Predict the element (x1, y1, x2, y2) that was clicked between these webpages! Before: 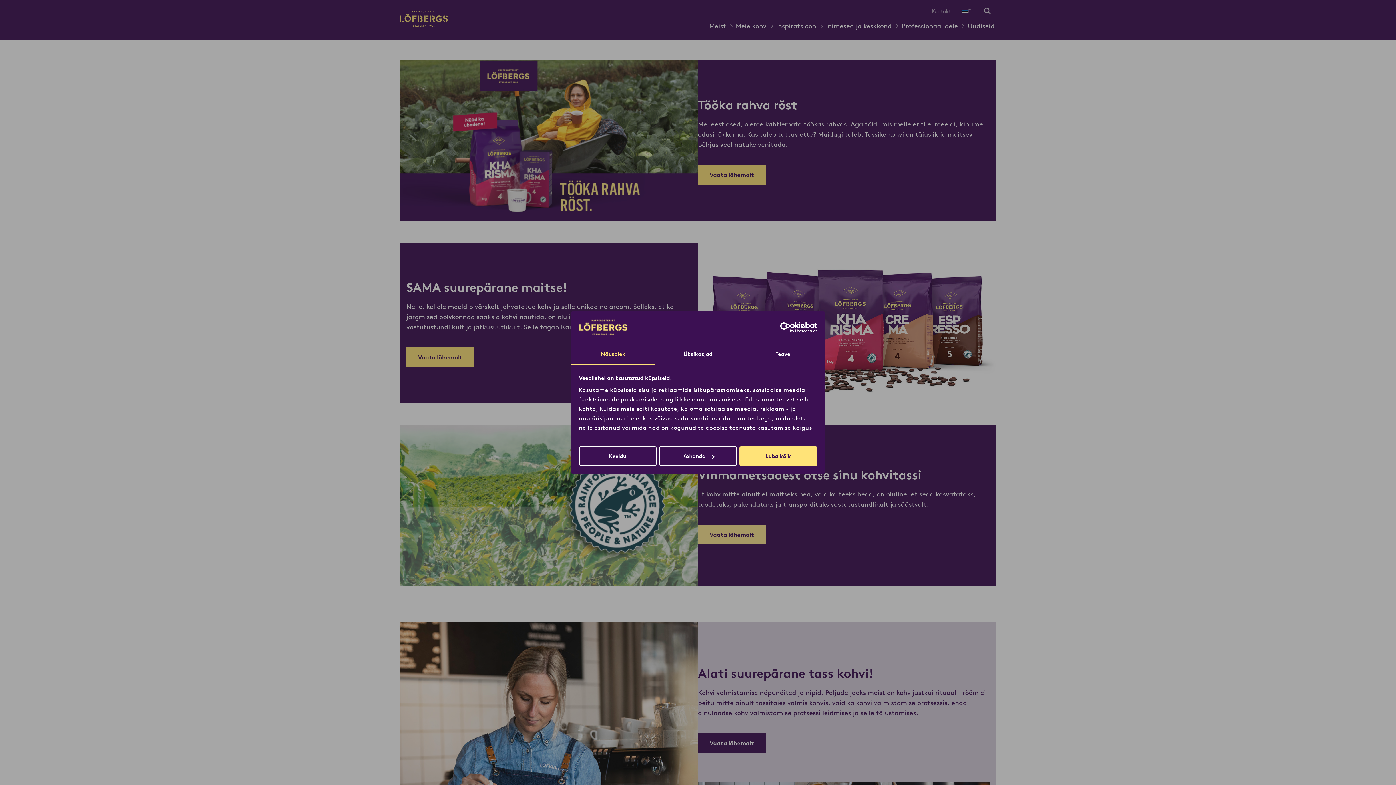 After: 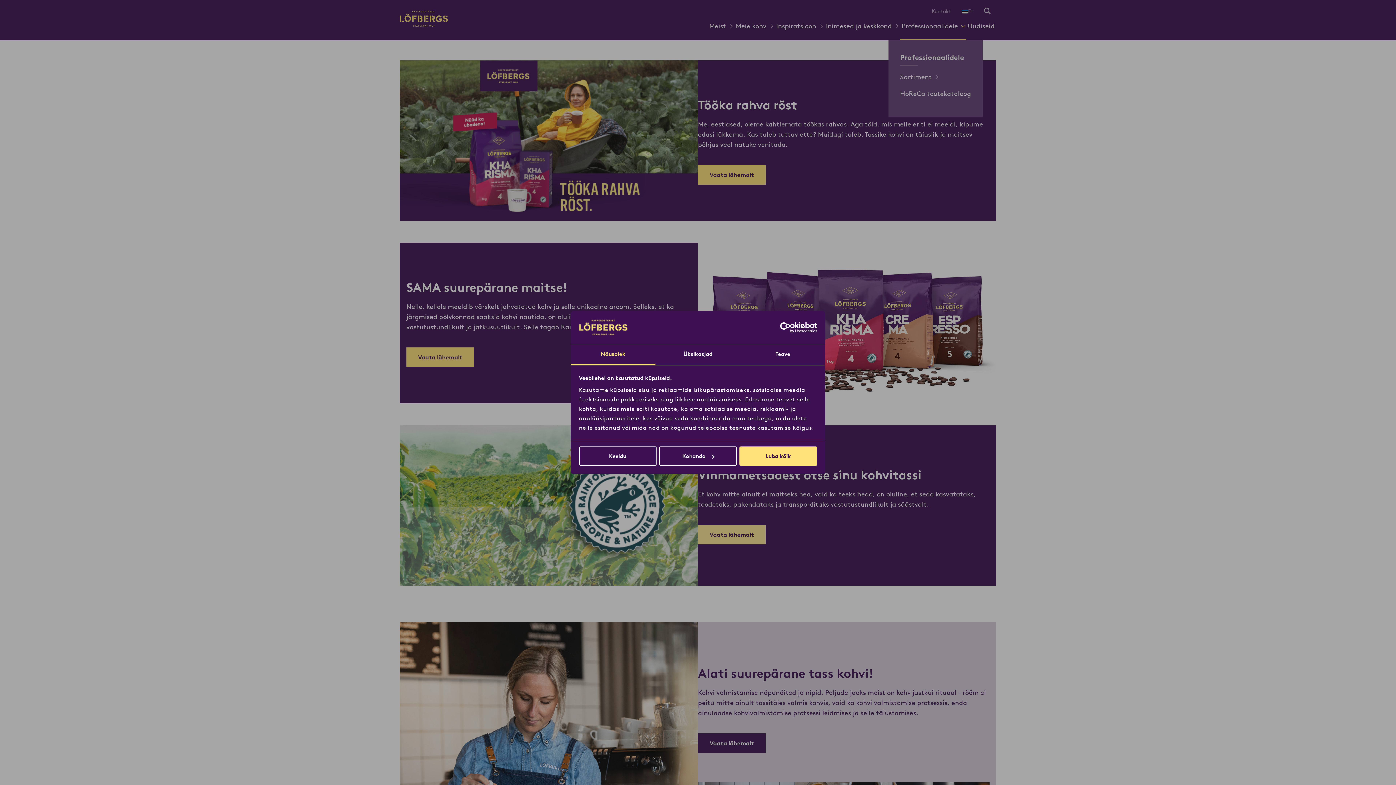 Action: bbox: (901, 17, 965, 39) label: Professionaalidele